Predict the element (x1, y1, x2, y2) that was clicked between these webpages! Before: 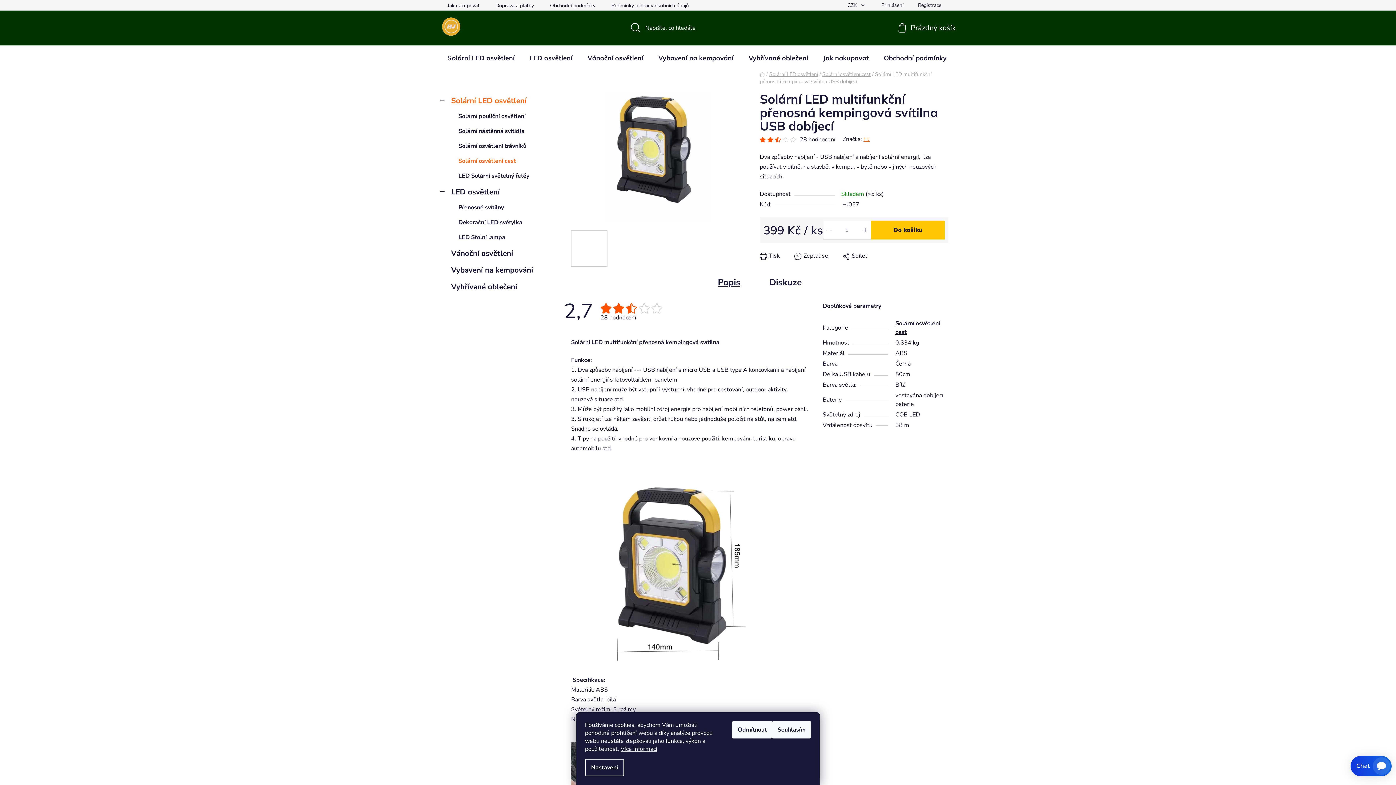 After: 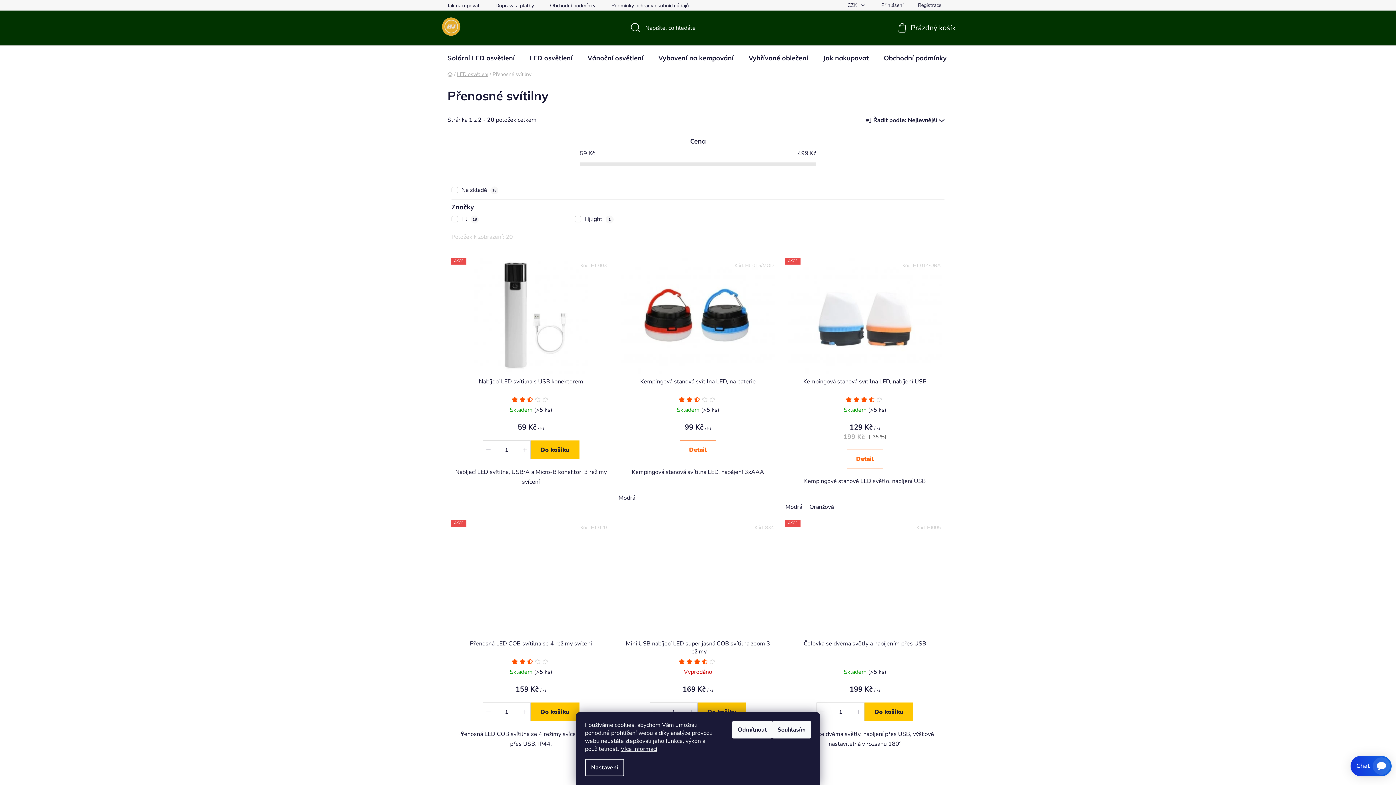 Action: label: Přenosné svítilny bbox: (440, 200, 556, 215)